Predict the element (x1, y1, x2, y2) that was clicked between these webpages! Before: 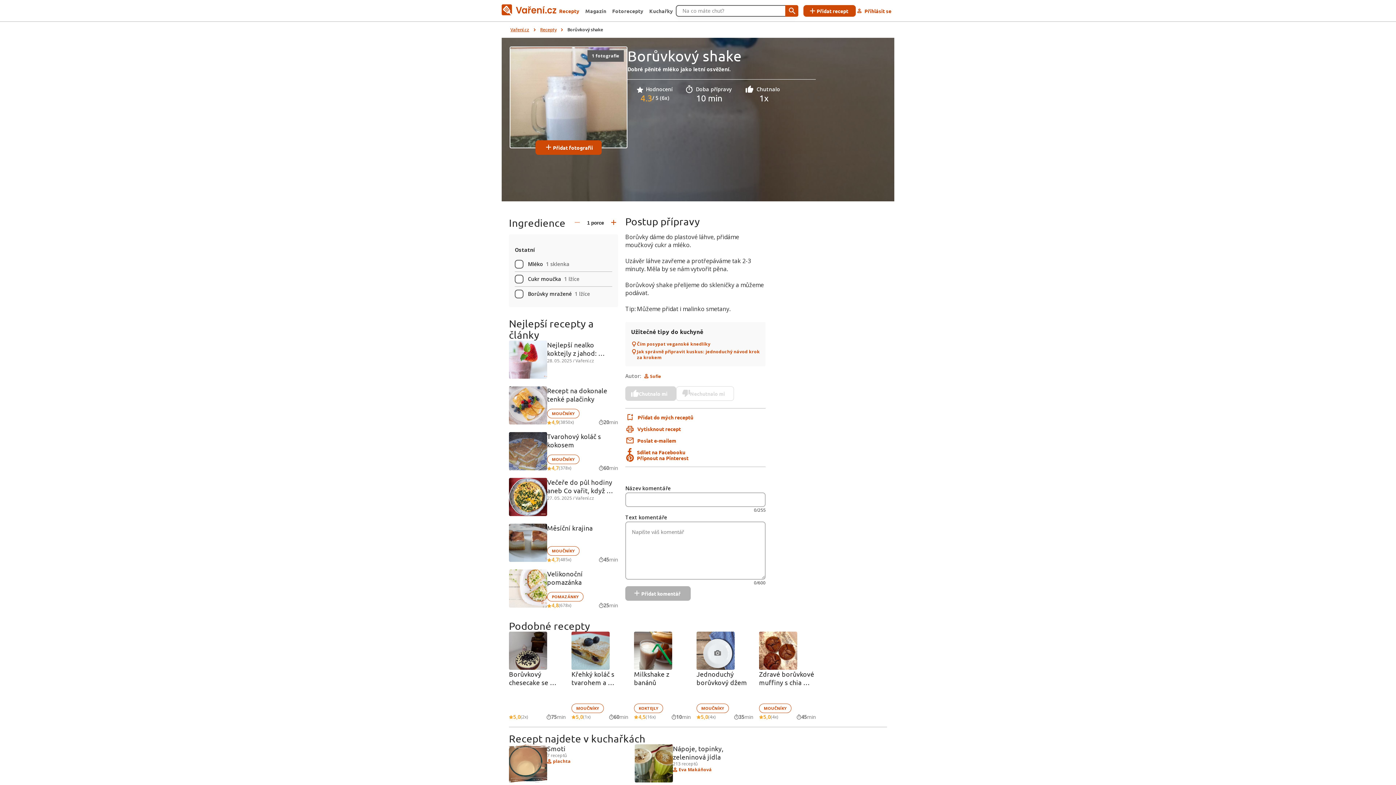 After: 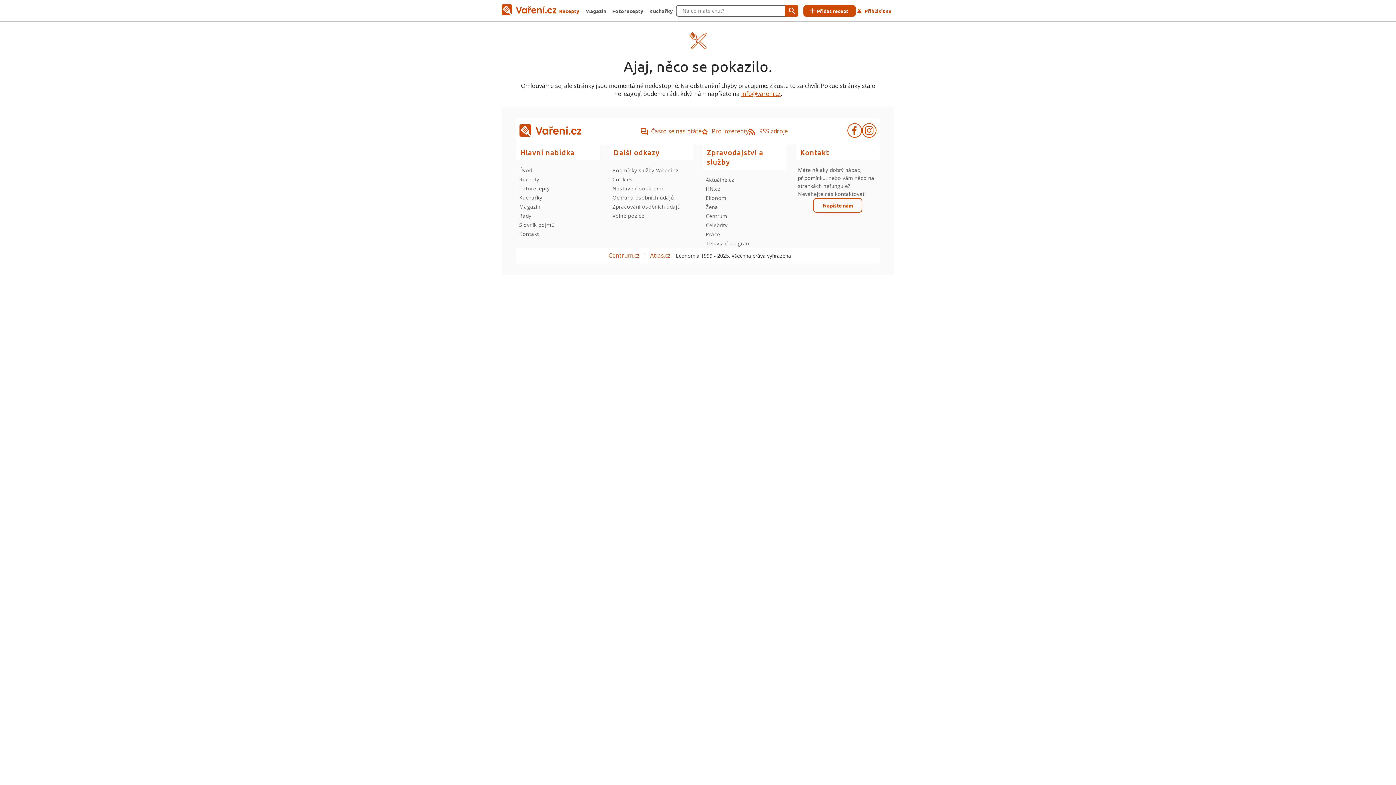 Action: bbox: (759, 632, 816, 721) label: Zdravé borůvkové muffiny s chia semínky